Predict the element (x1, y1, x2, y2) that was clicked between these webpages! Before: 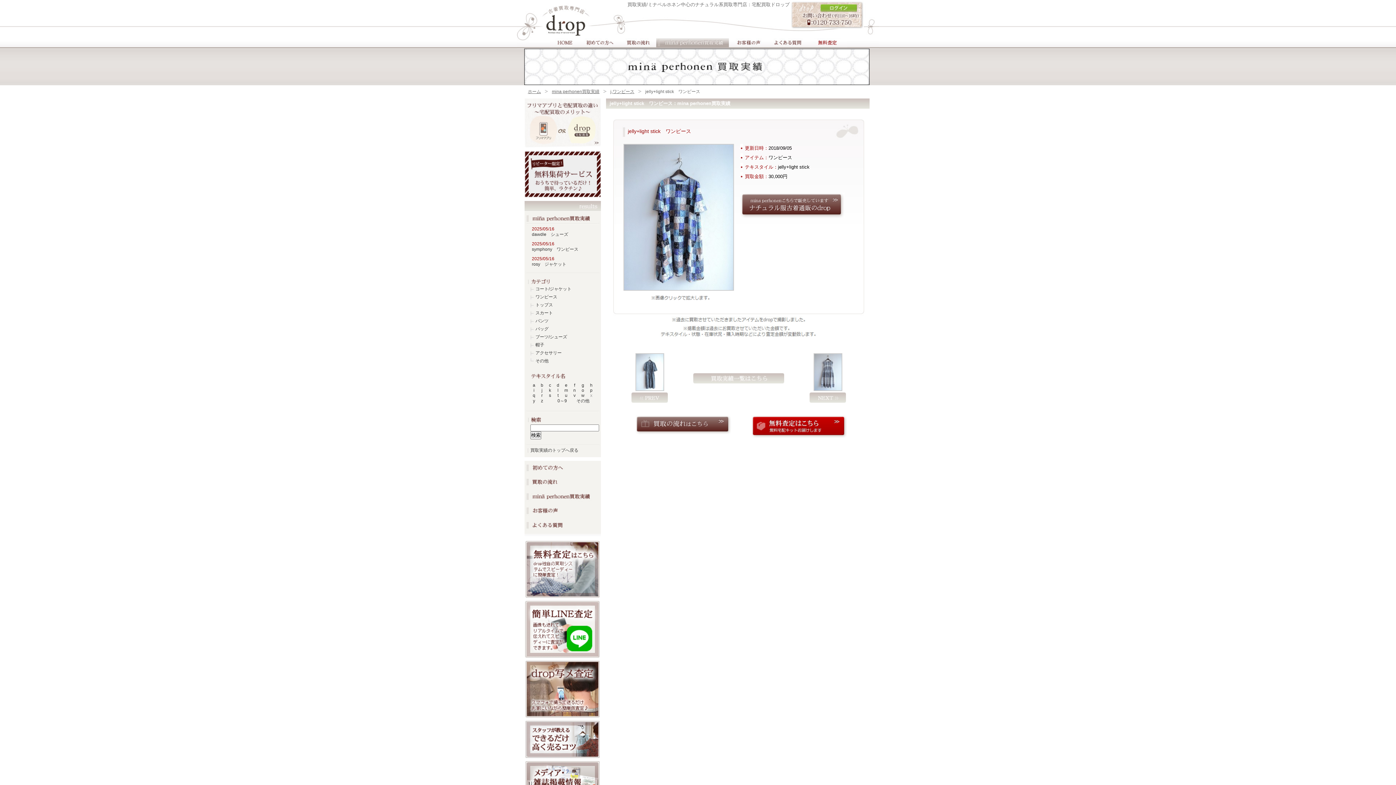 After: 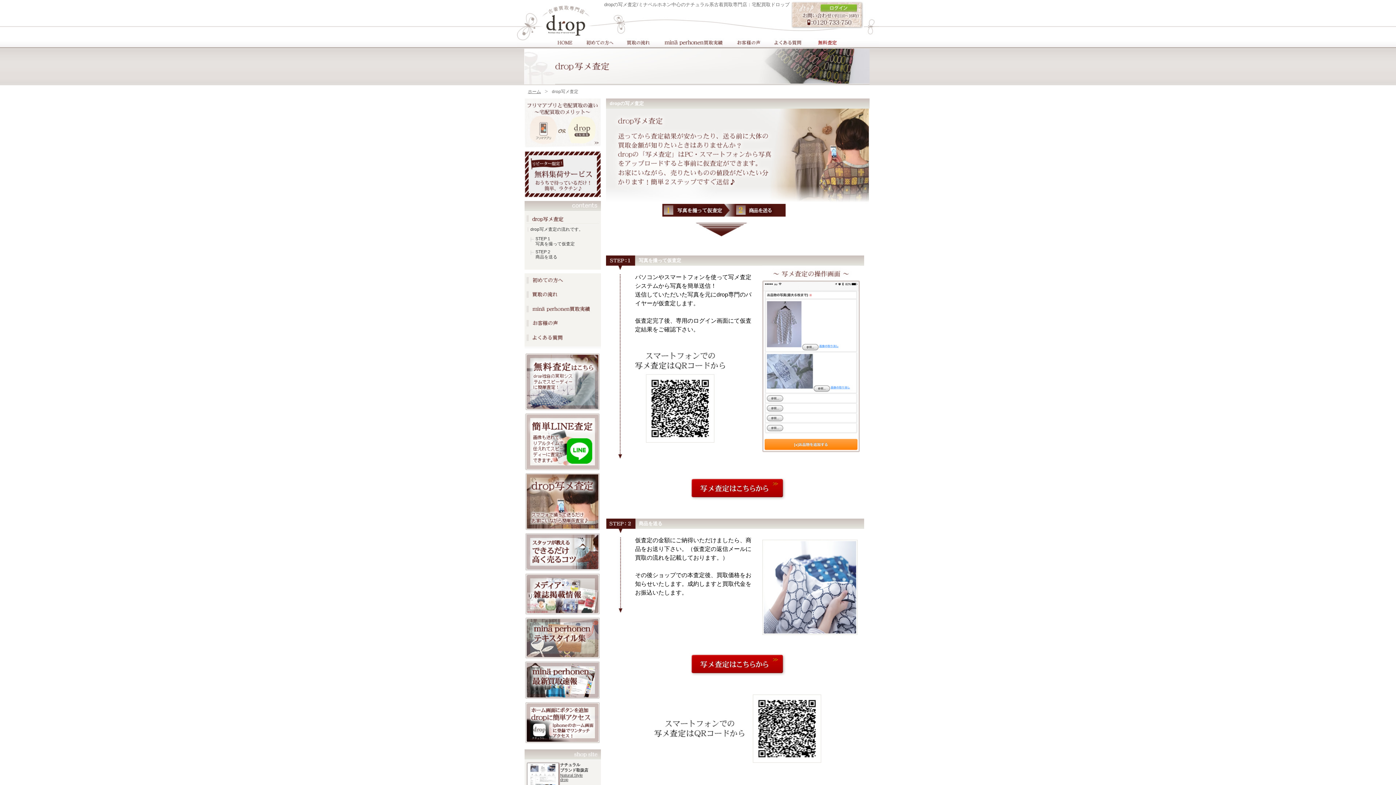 Action: bbox: (524, 712, 601, 718)